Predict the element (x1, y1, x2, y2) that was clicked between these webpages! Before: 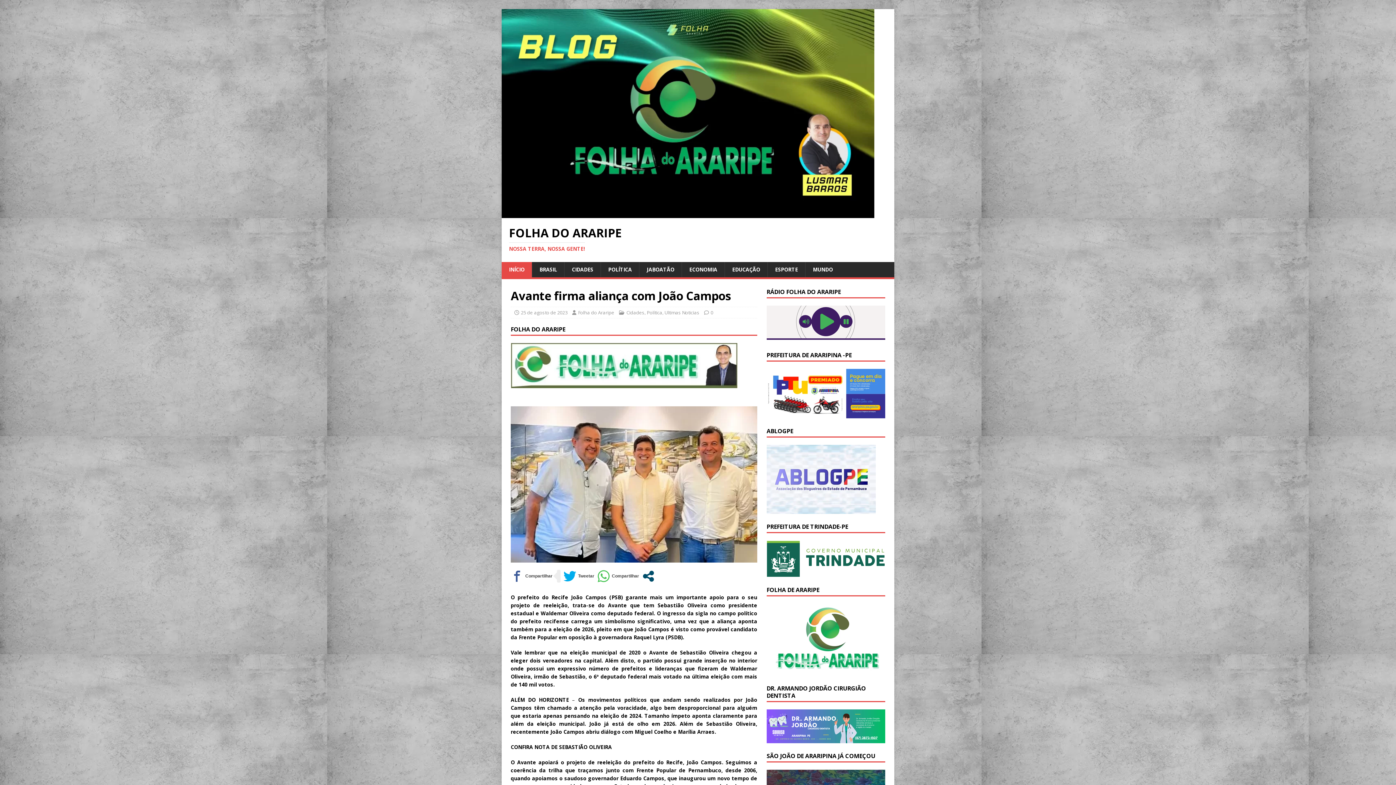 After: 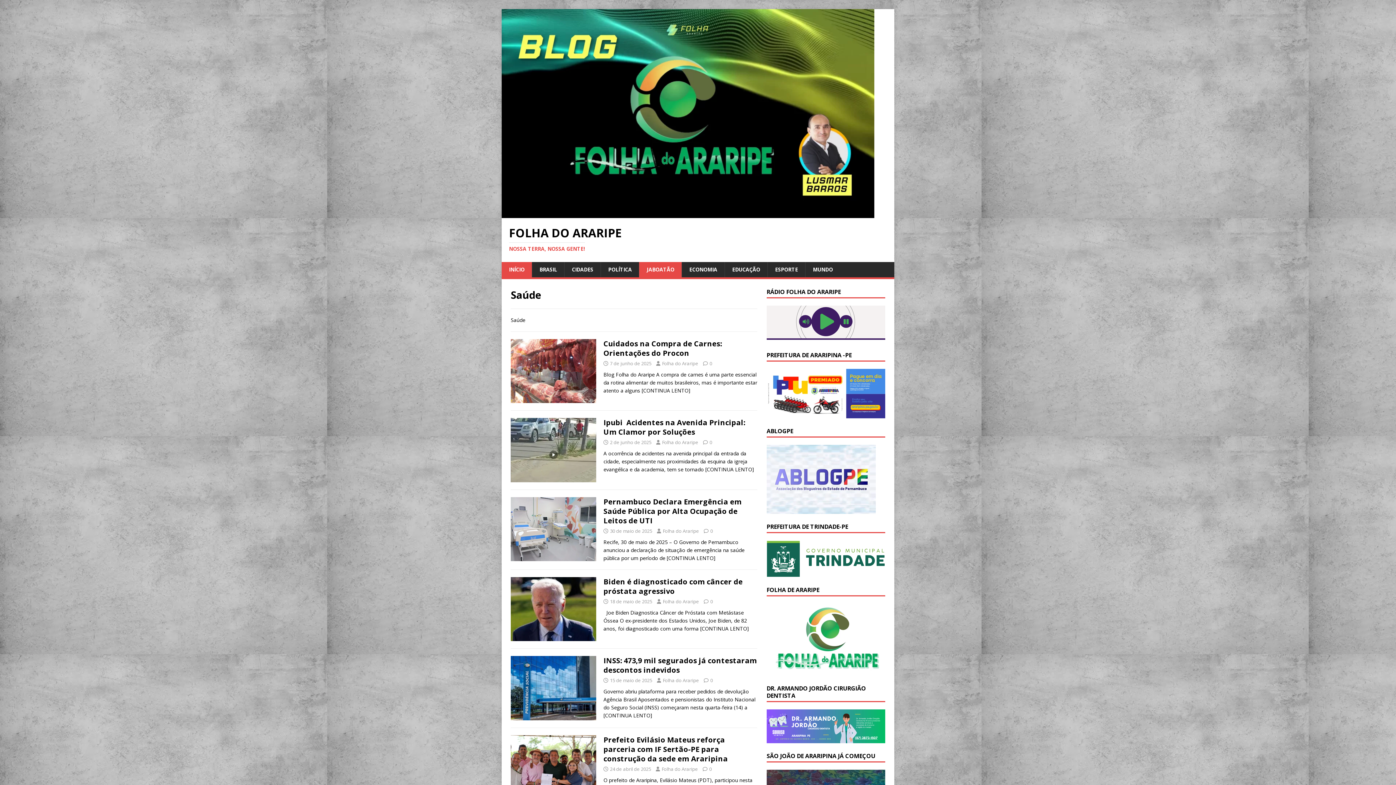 Action: bbox: (639, 262, 681, 277) label: JABOATÃO